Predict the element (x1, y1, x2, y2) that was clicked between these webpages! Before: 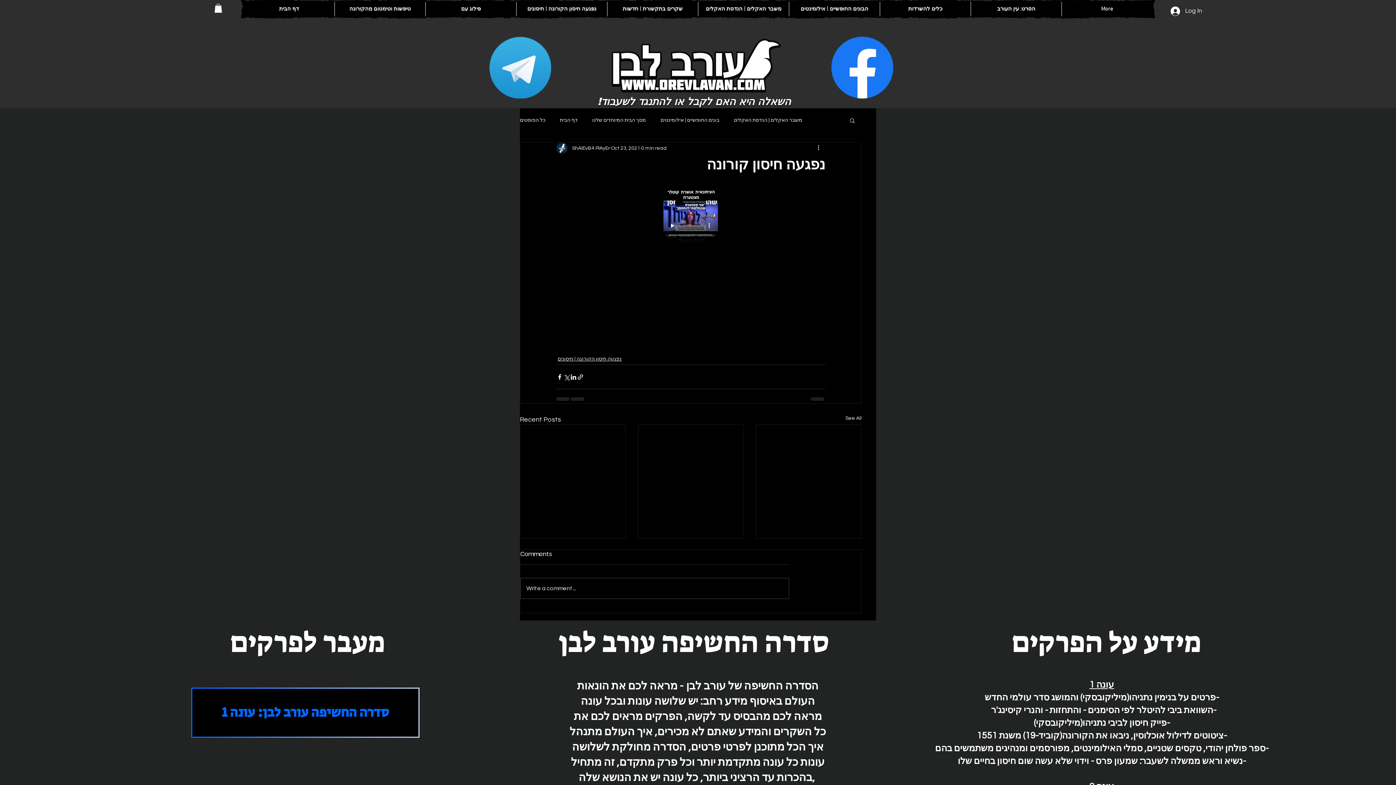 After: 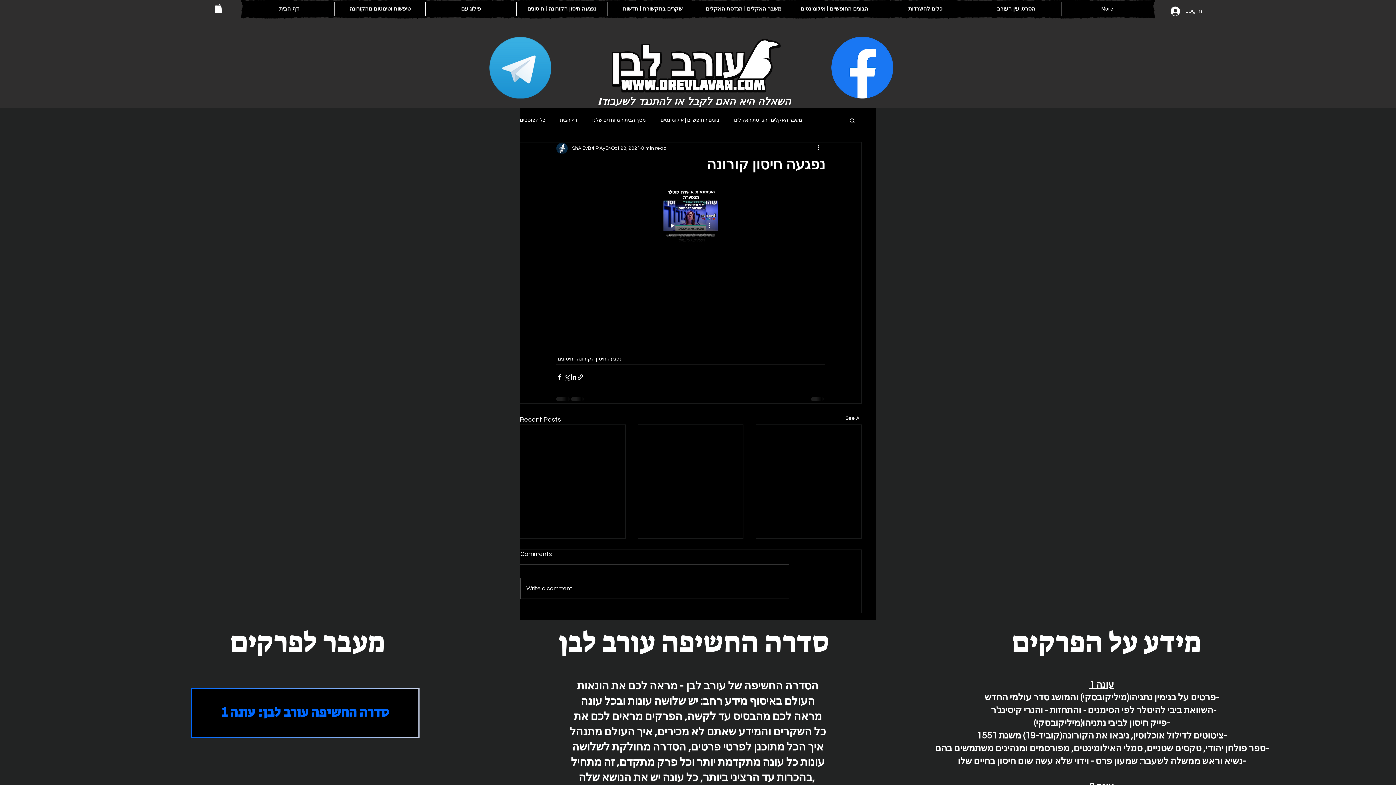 Action: bbox: (831, 36, 893, 98)